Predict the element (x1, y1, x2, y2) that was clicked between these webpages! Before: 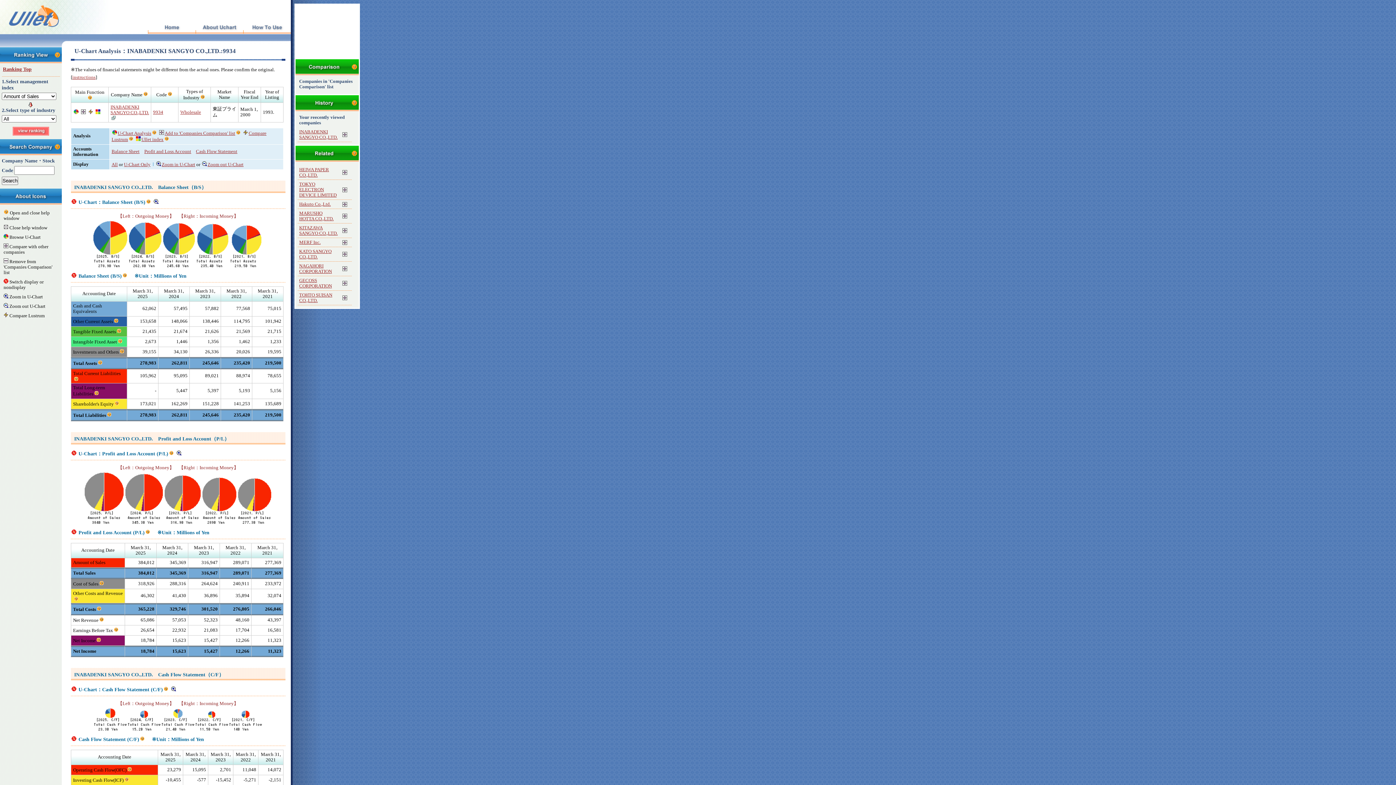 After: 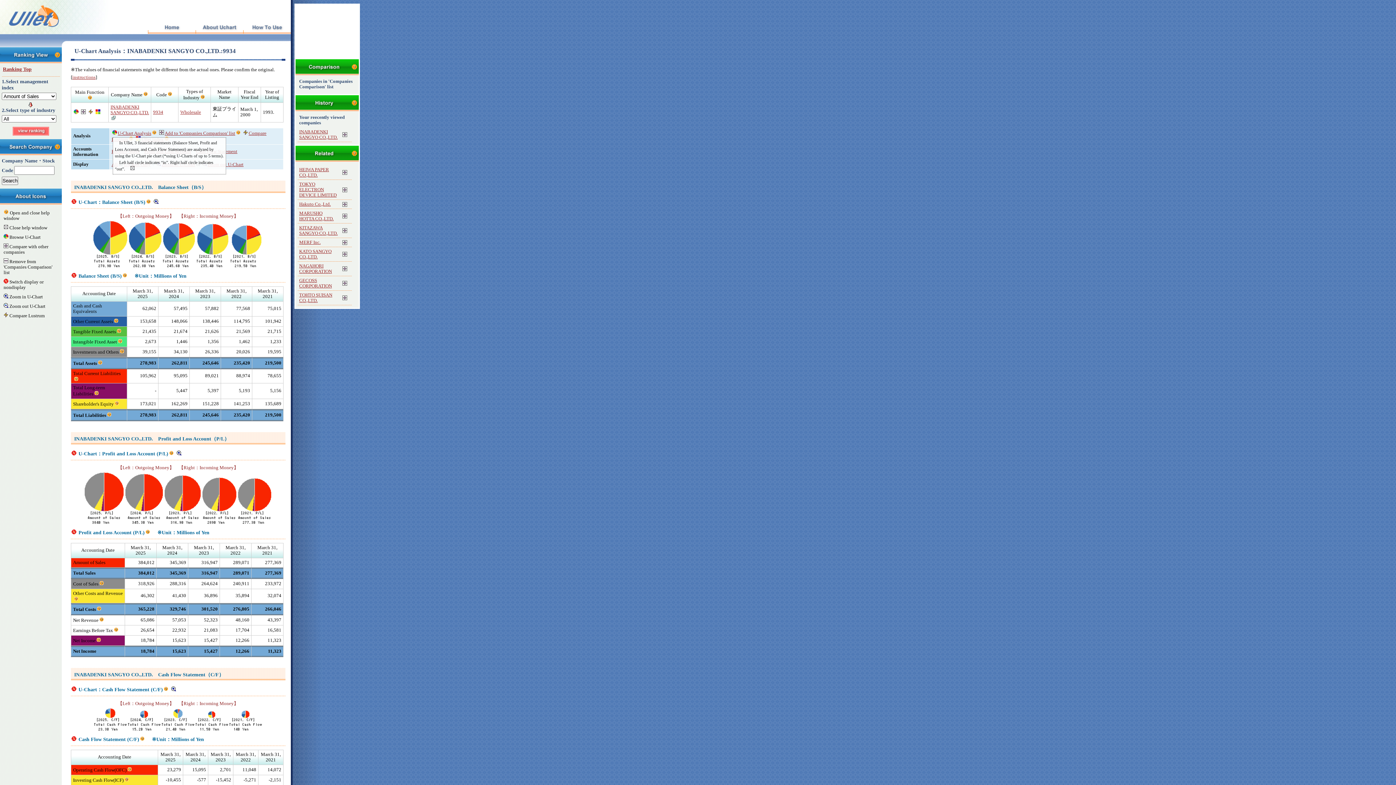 Action: bbox: (151, 130, 157, 136)